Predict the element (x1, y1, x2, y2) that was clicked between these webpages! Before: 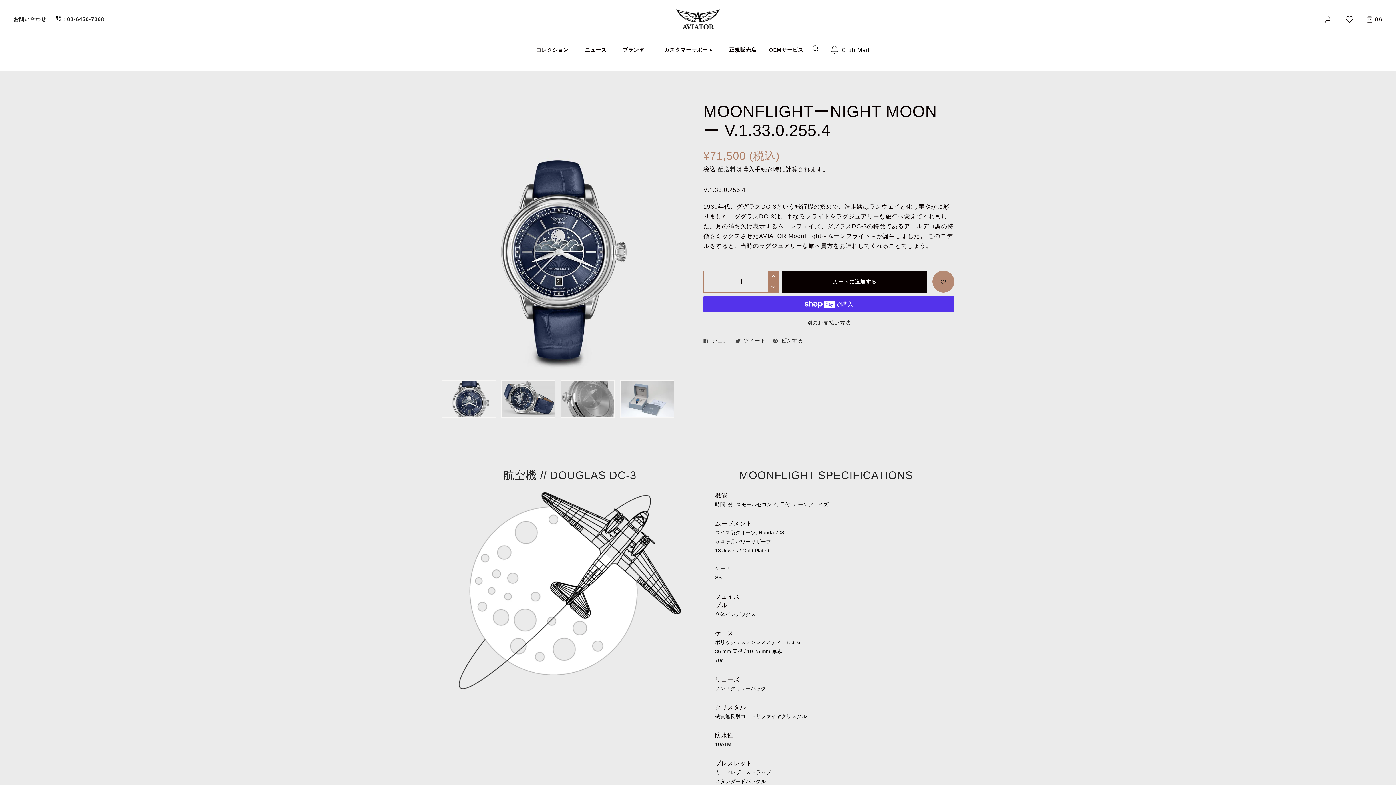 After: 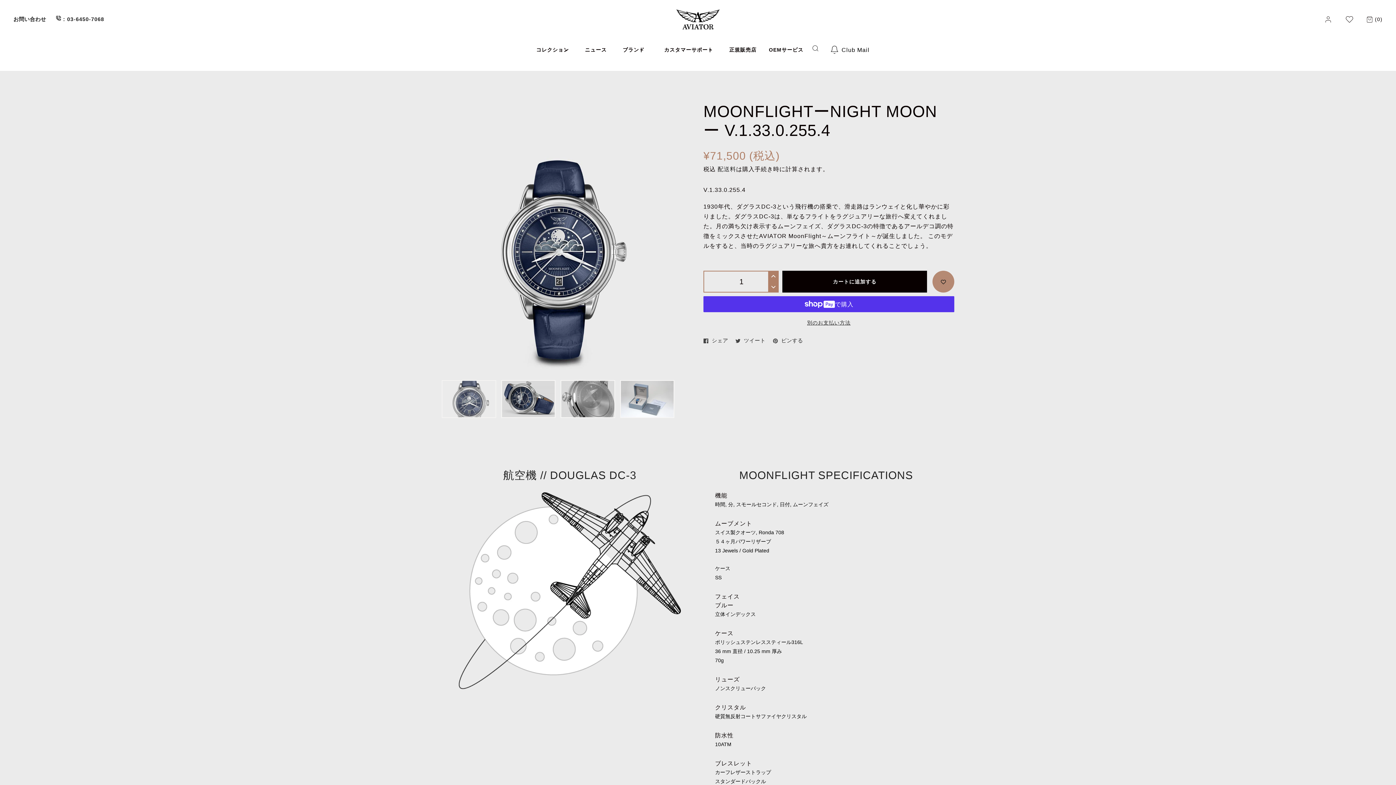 Action: bbox: (441, 380, 496, 418)